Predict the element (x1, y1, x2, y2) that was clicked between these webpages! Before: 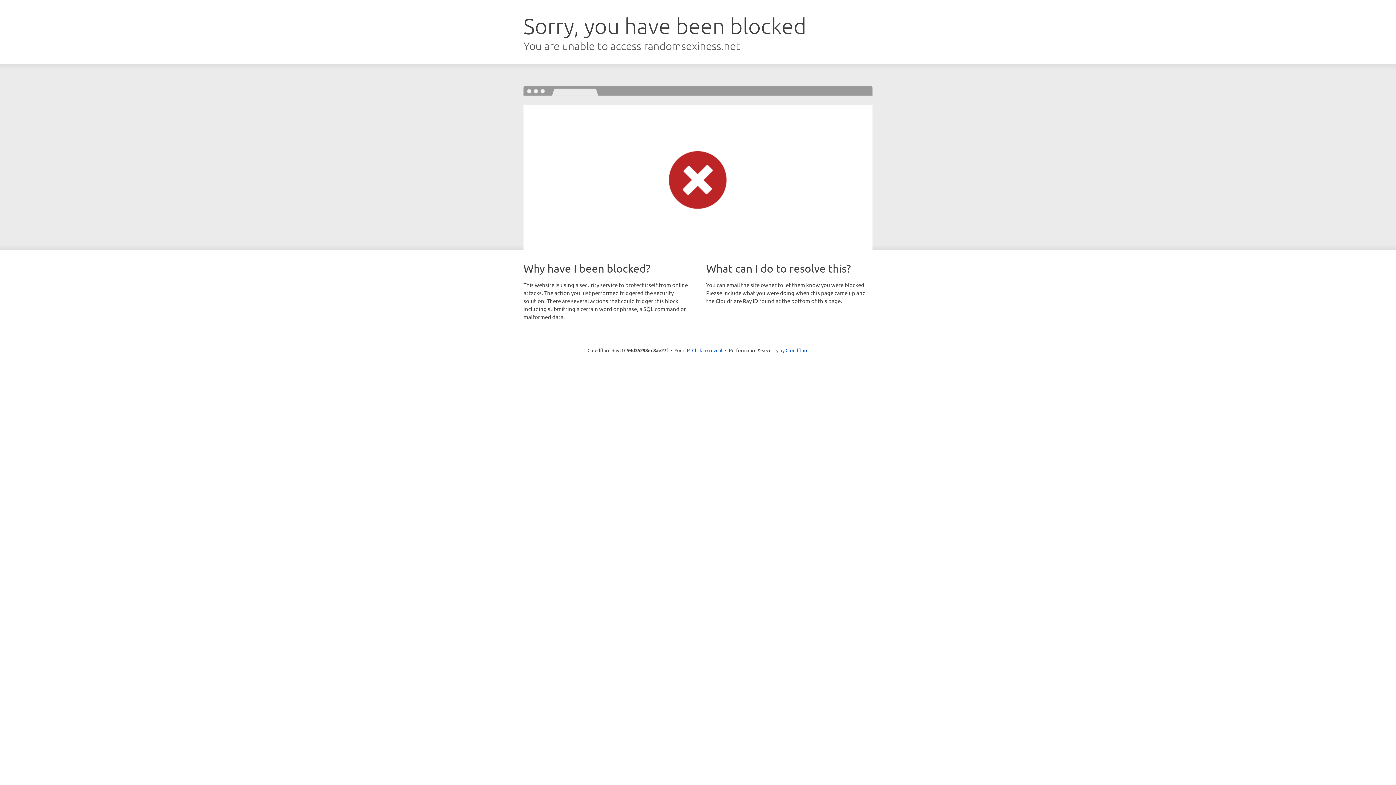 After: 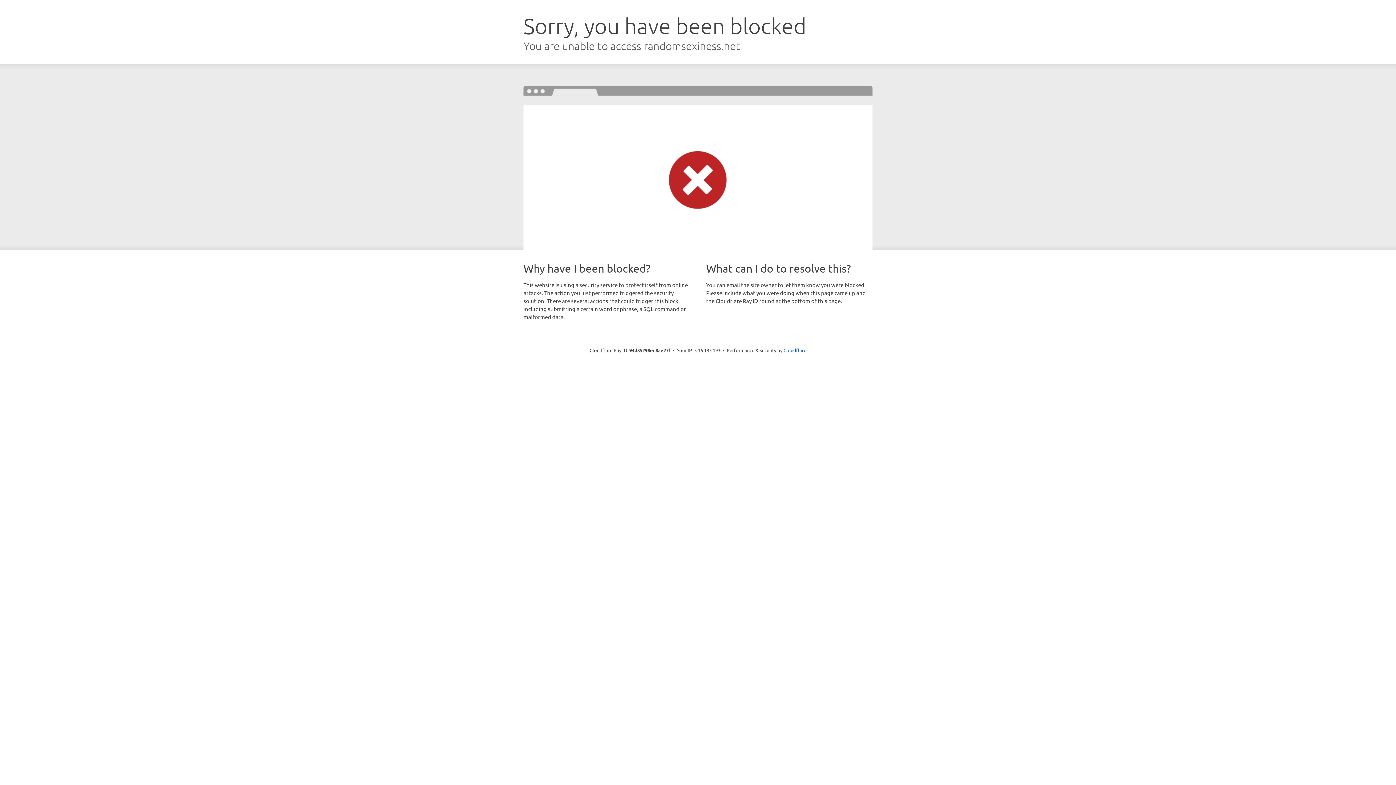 Action: bbox: (692, 346, 722, 353) label: Click to reveal